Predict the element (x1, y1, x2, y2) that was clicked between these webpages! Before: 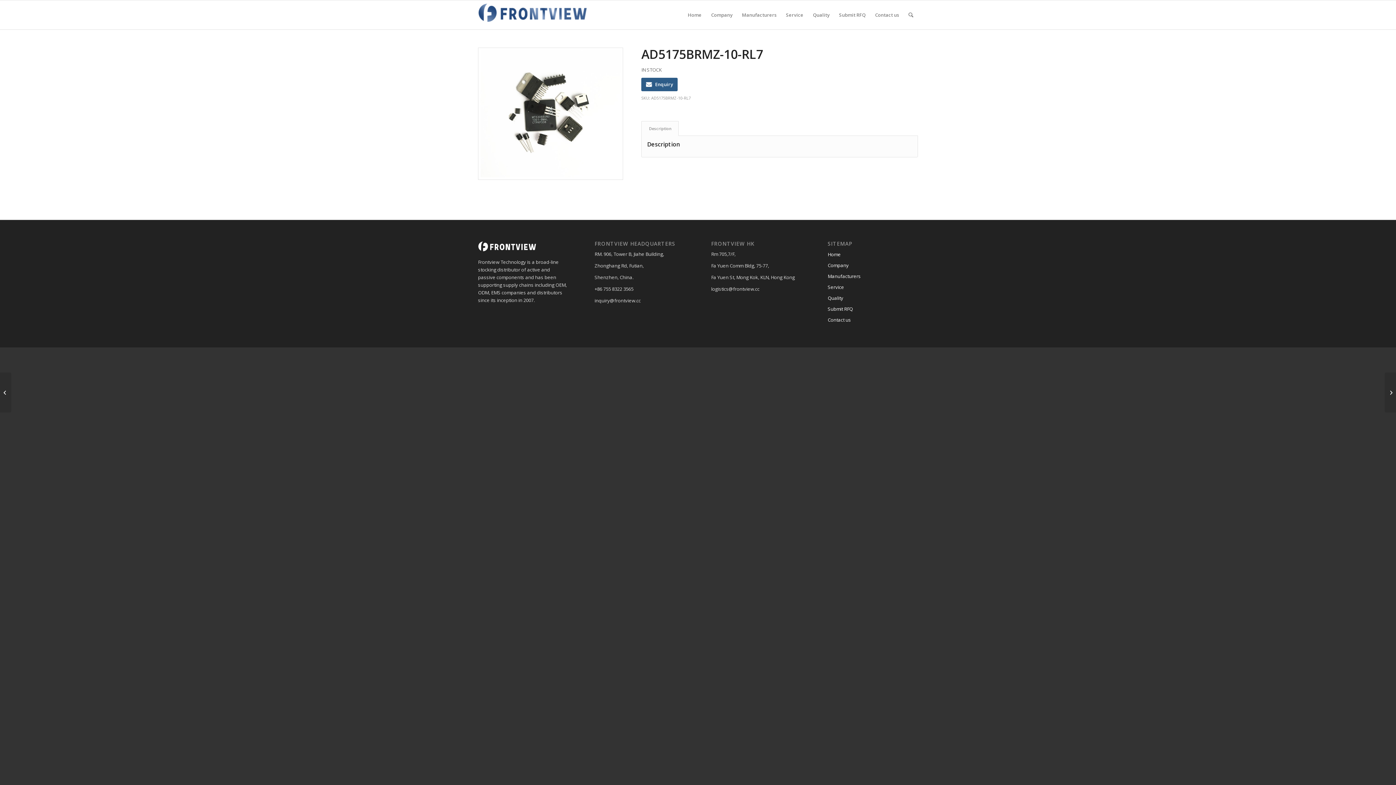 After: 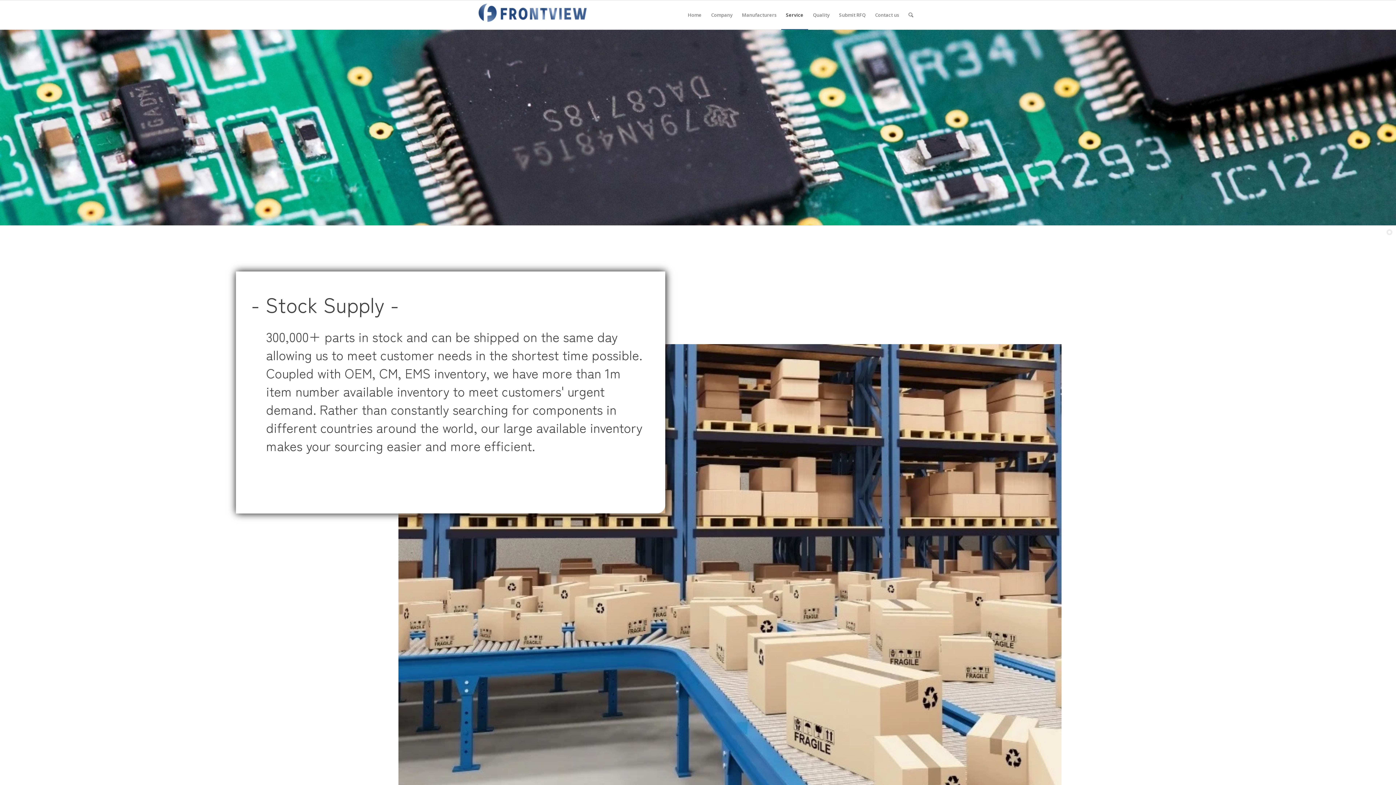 Action: bbox: (781, 0, 808, 29) label: Service